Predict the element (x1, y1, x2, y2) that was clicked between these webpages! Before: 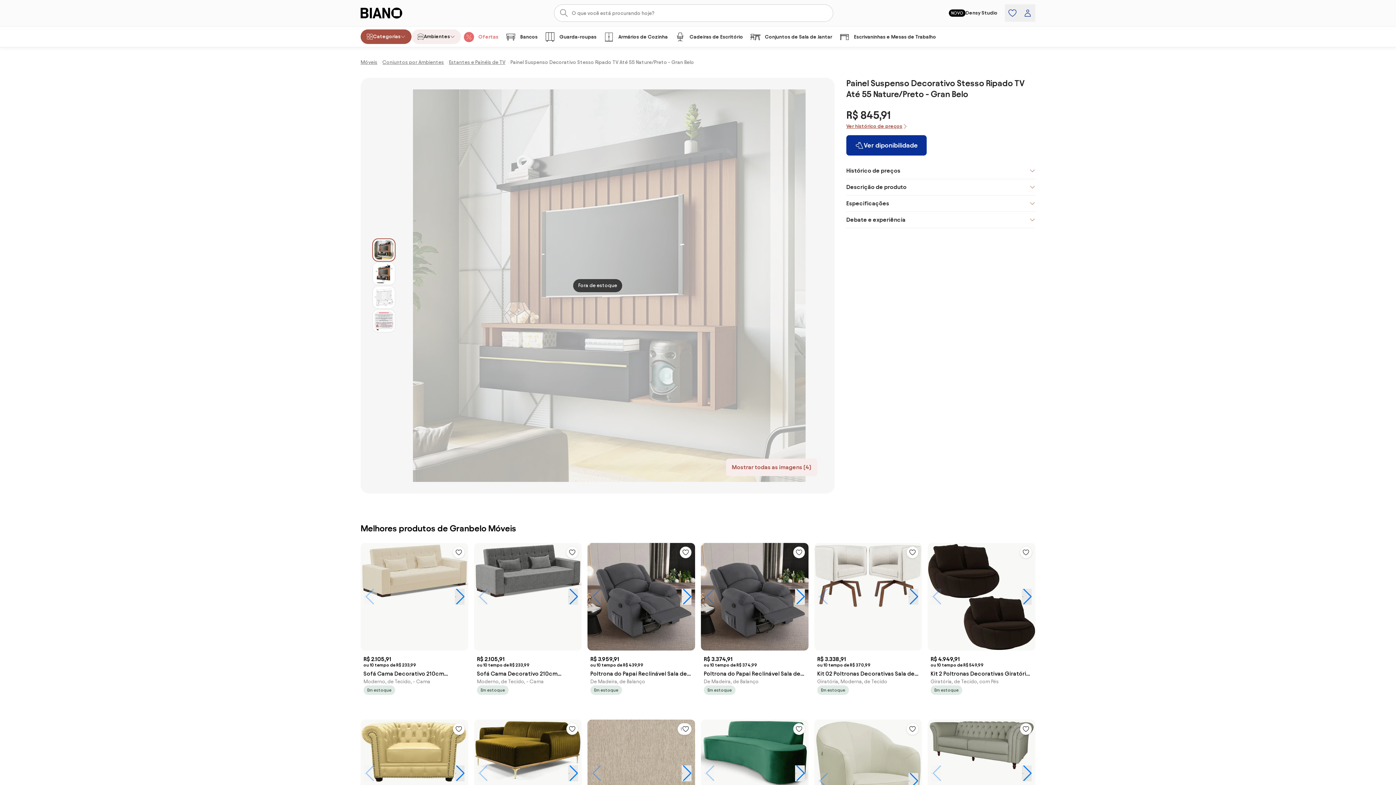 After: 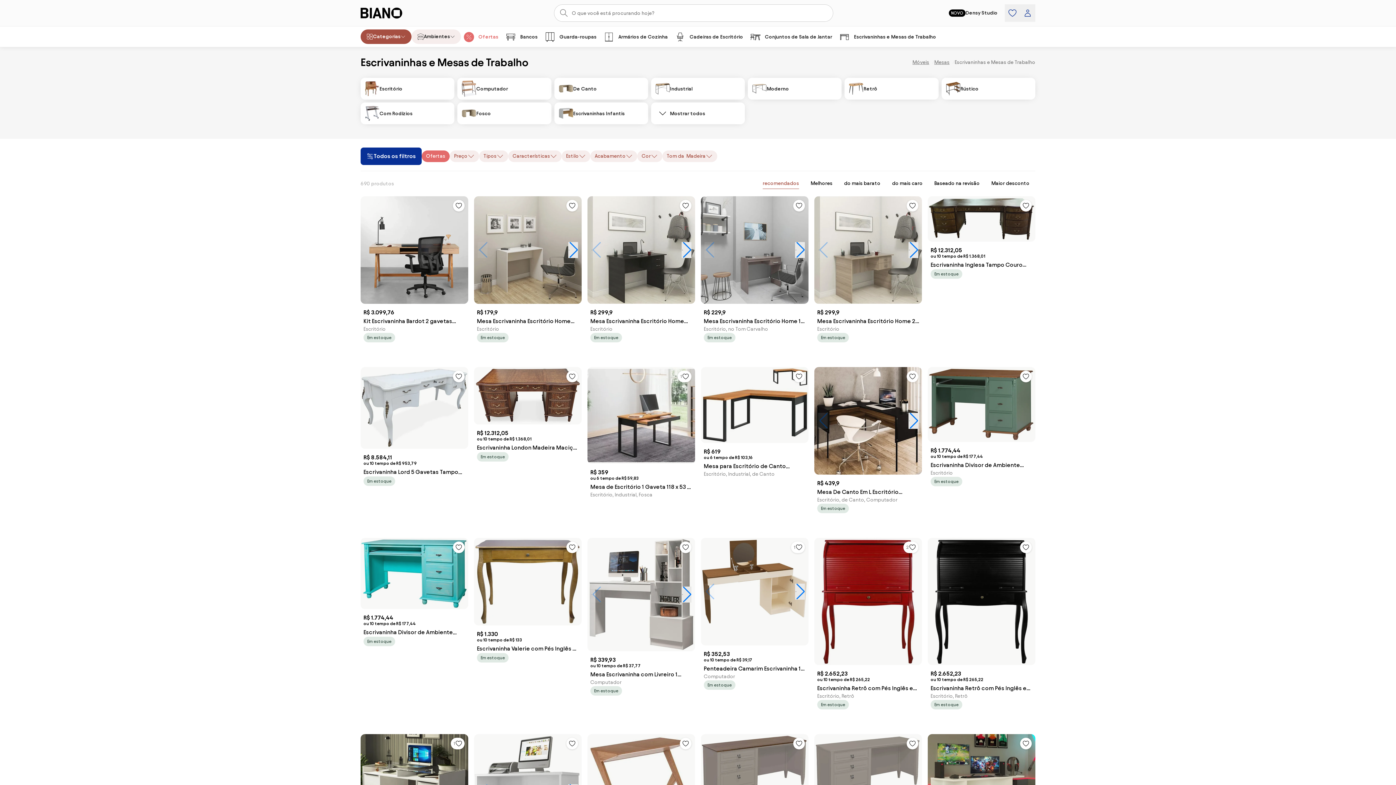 Action: label: Escrivaninhas e Mesas de Trabalho bbox: (836, 29, 940, 44)